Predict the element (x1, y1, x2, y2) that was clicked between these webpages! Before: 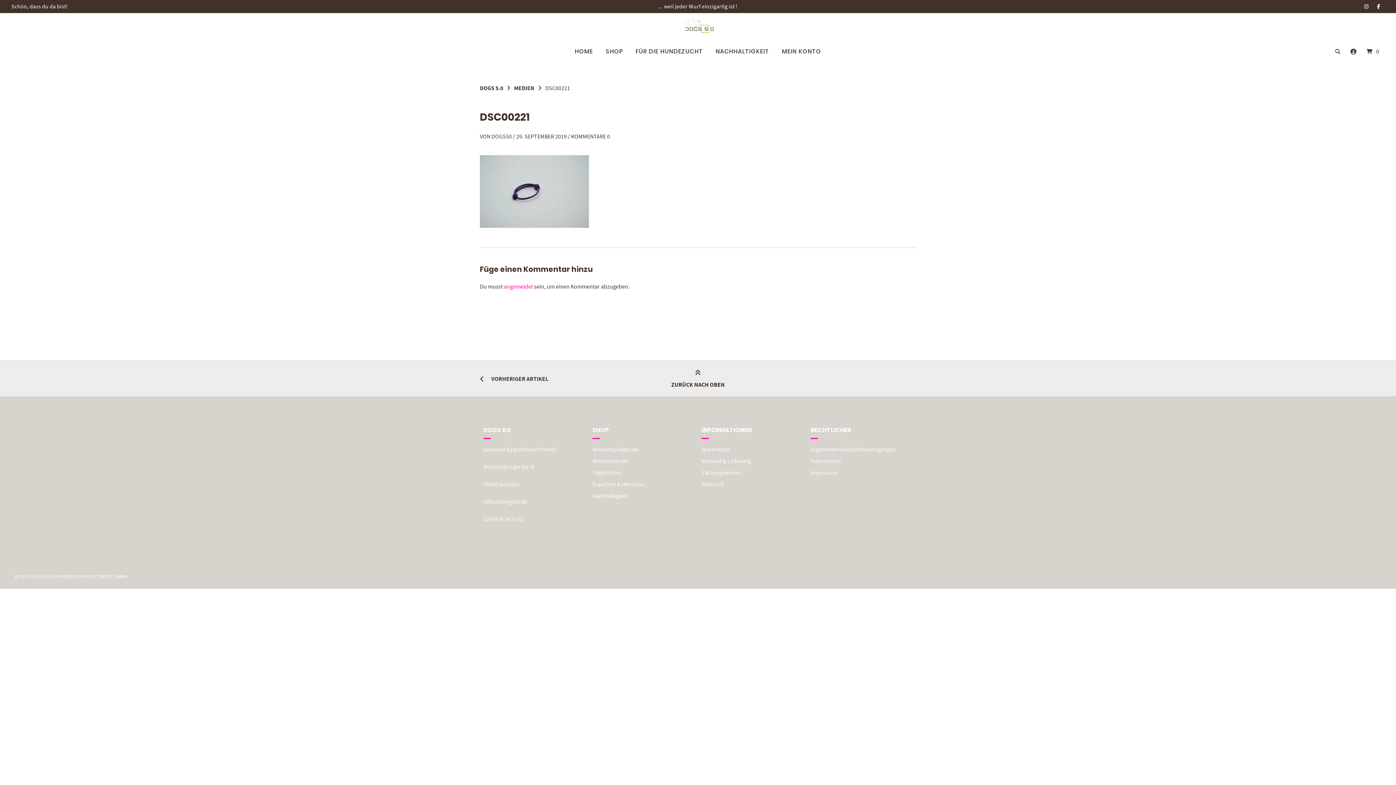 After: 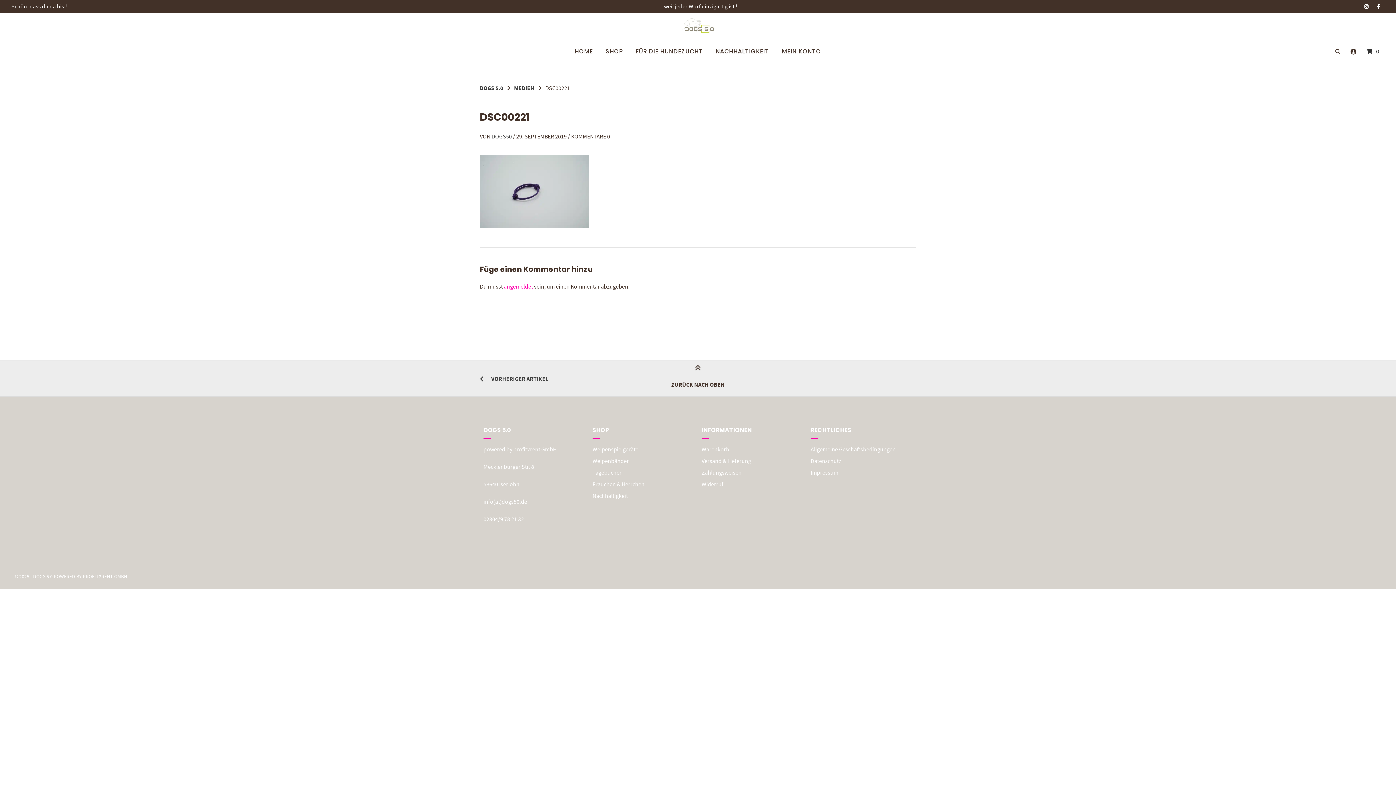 Action: label: Widerruf bbox: (701, 480, 723, 487)